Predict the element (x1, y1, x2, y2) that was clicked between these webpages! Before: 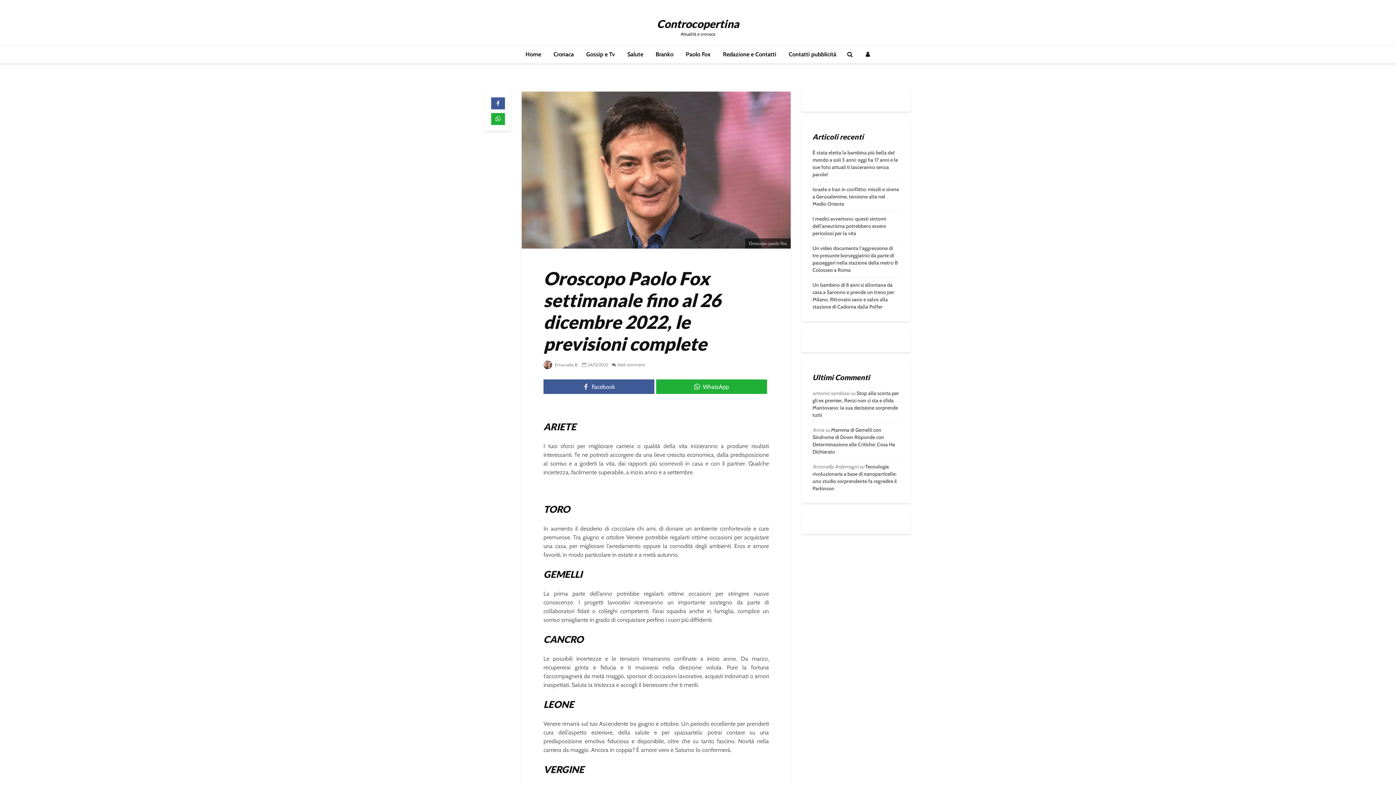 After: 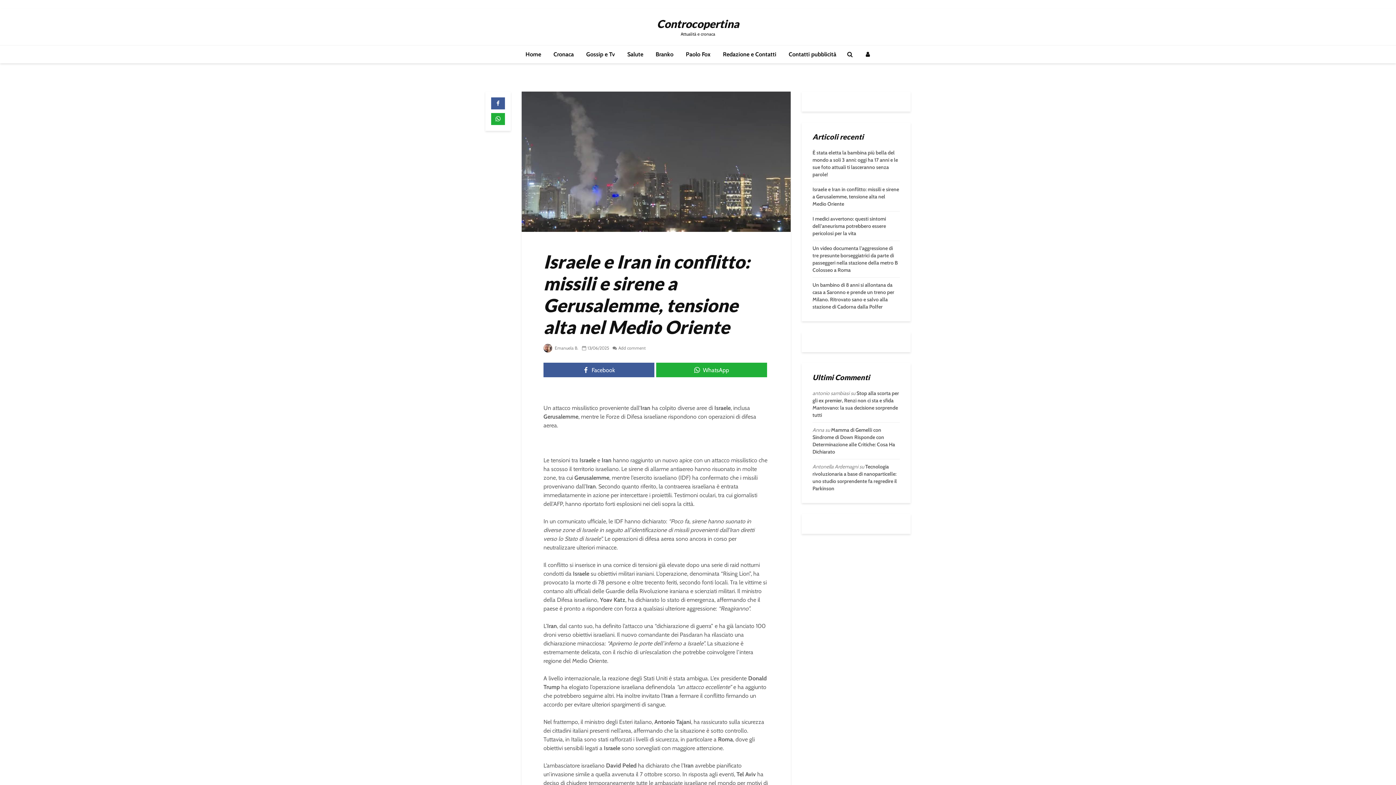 Action: bbox: (812, 186, 899, 207) label: Israele e Iran in conflitto: missili e sirene a Gerusalemme, tensione alta nel Medio Oriente